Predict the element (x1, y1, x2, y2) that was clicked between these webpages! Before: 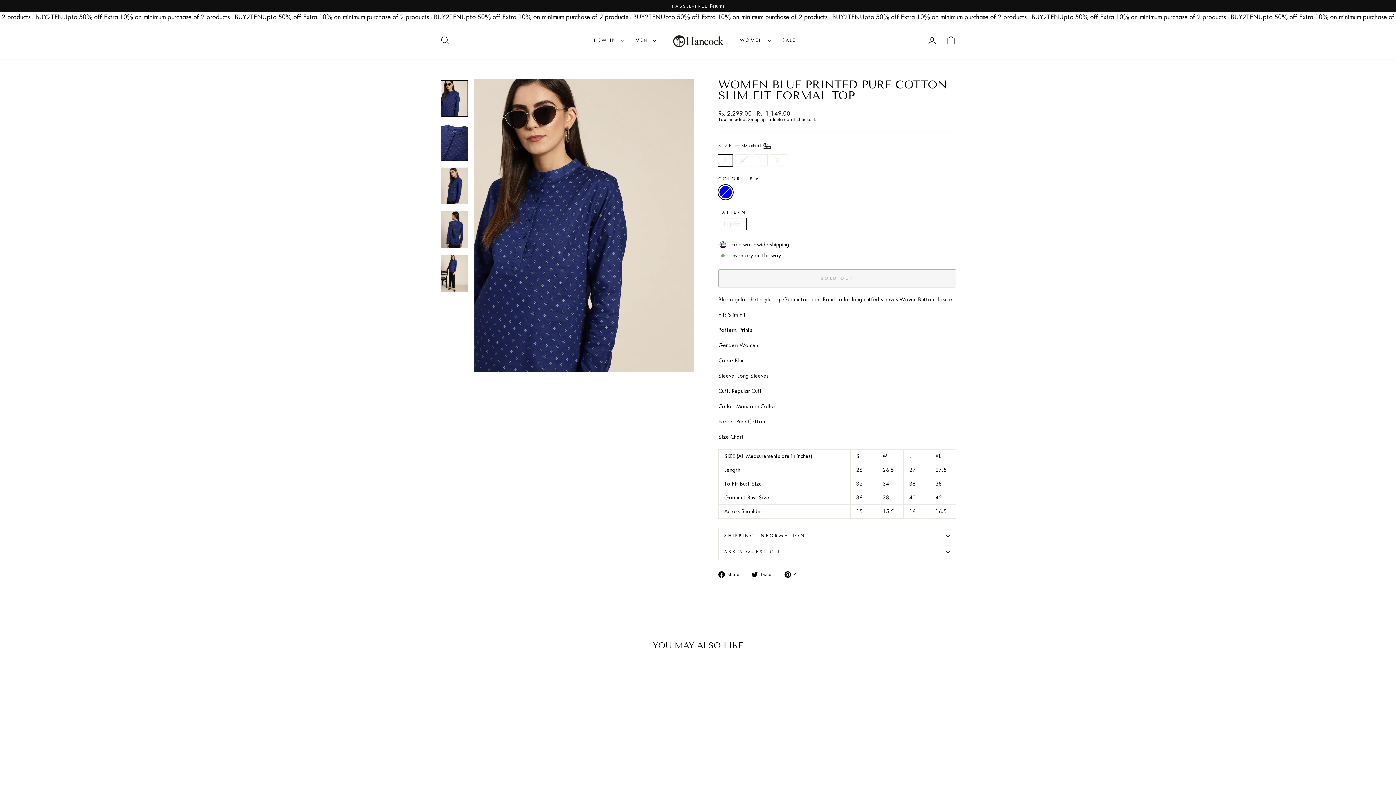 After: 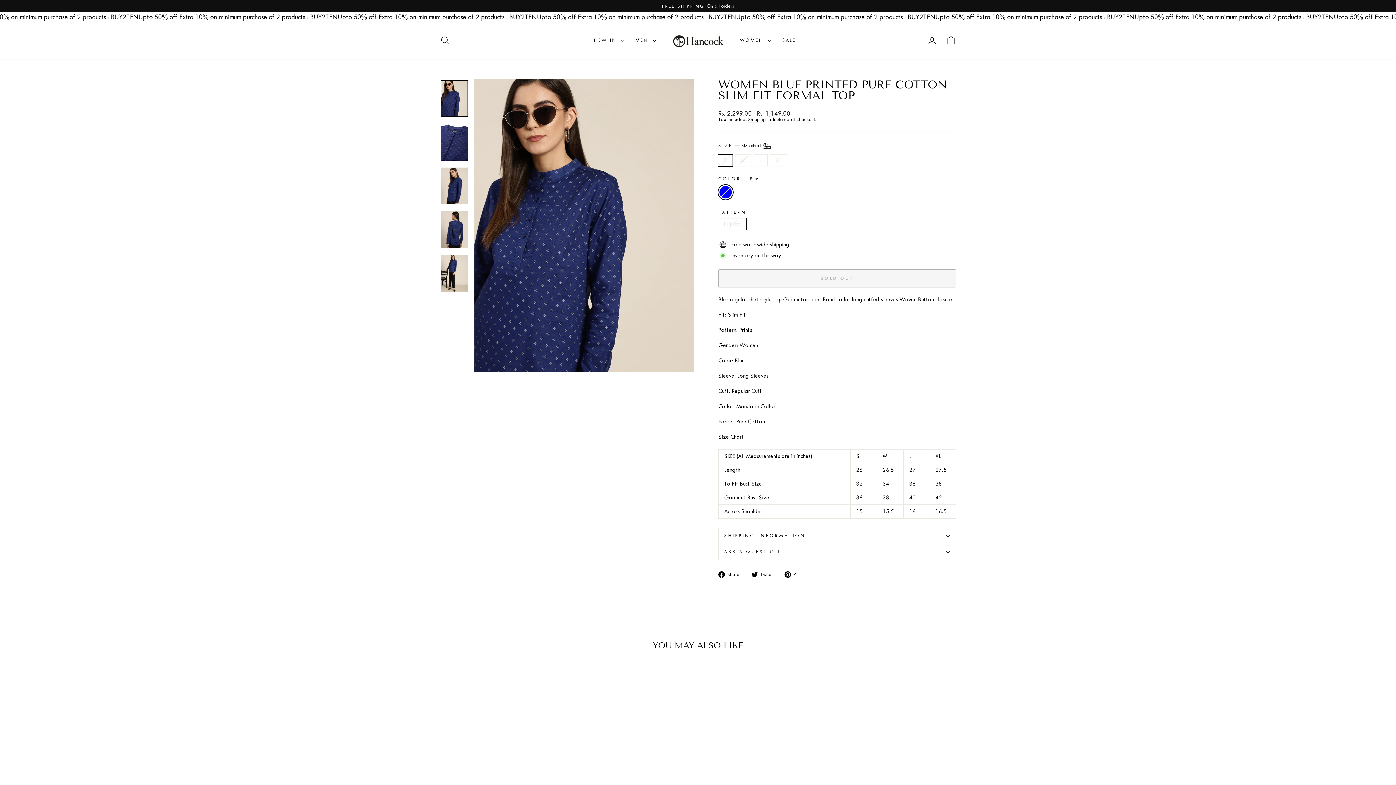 Action: bbox: (751, 571, 778, 578) label:  Tweet
Tweet on Twitter